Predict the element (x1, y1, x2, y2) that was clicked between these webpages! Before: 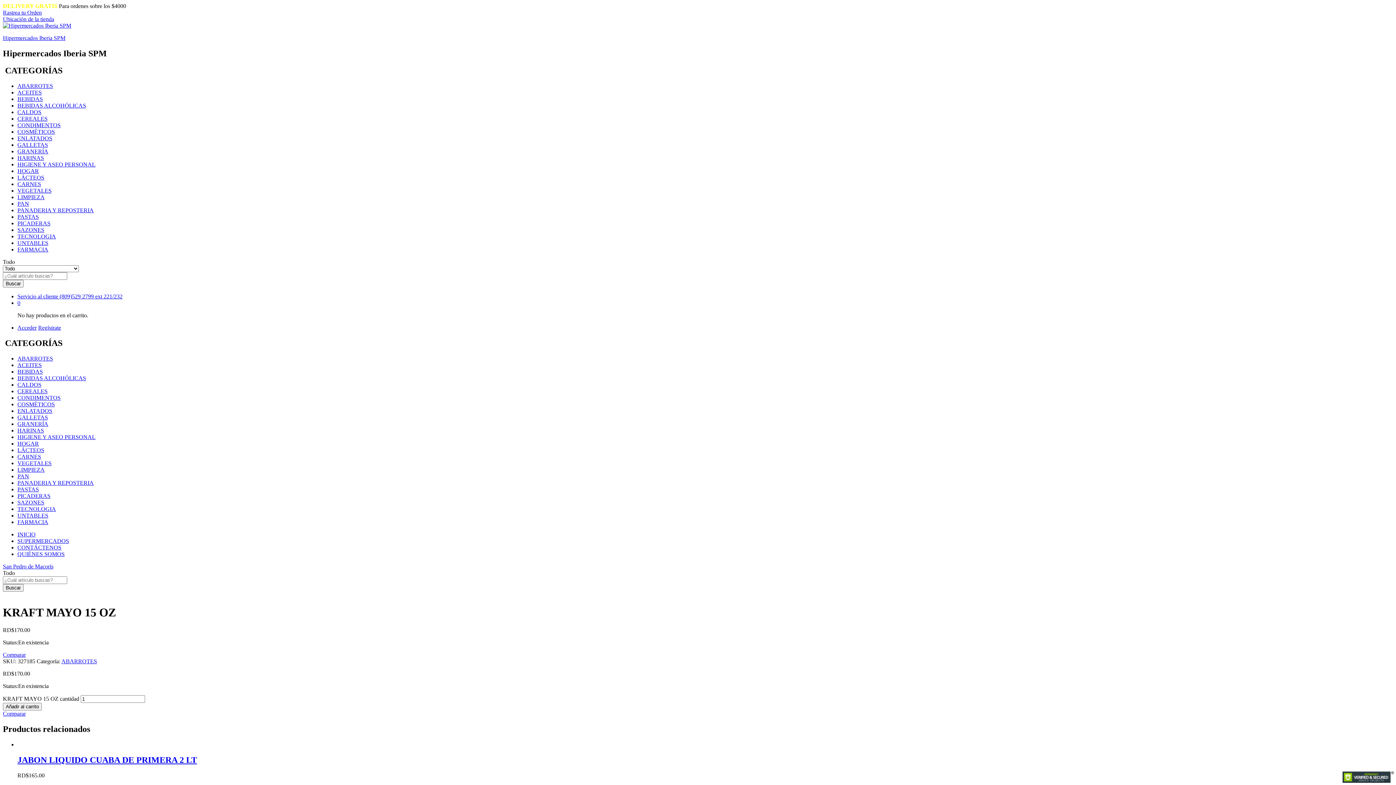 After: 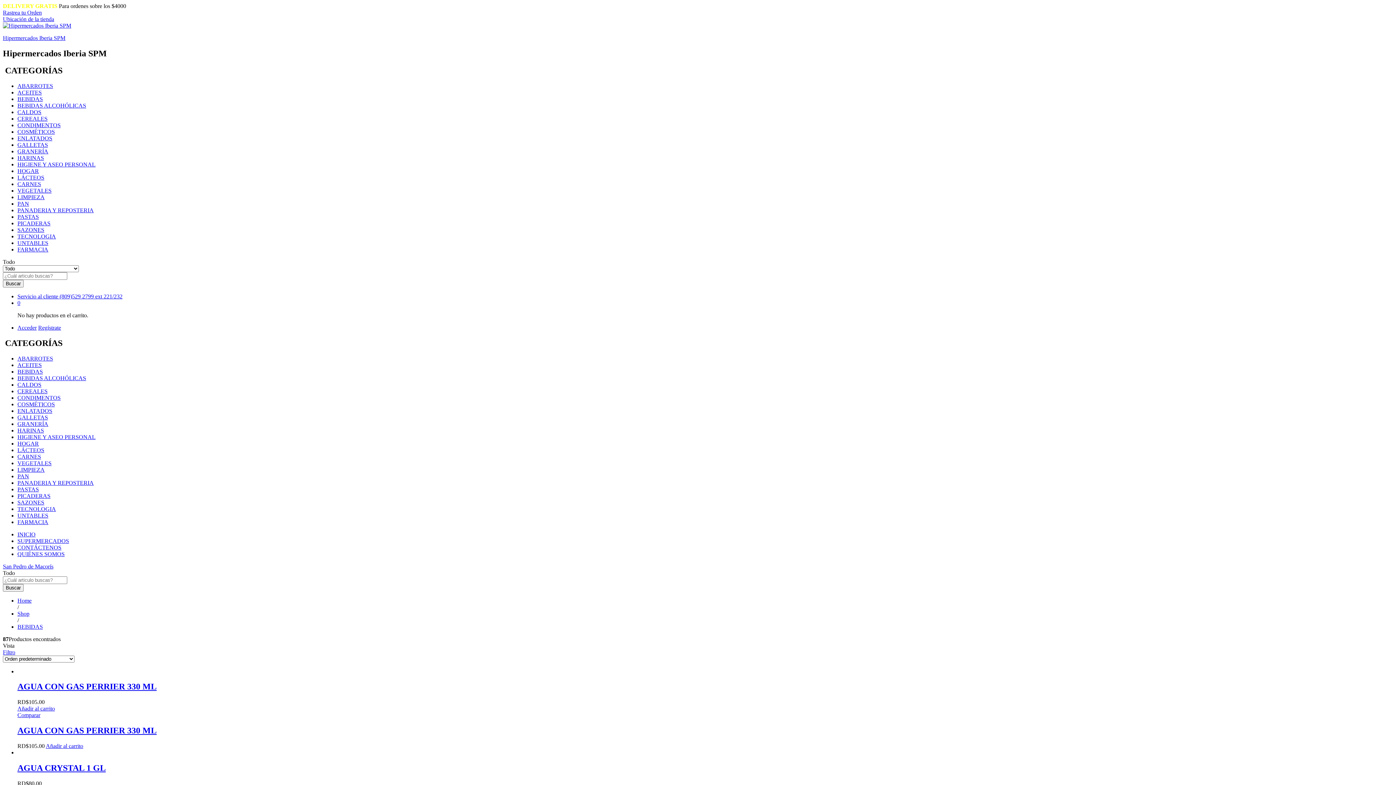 Action: bbox: (17, 368, 42, 374) label: BEBIDAS